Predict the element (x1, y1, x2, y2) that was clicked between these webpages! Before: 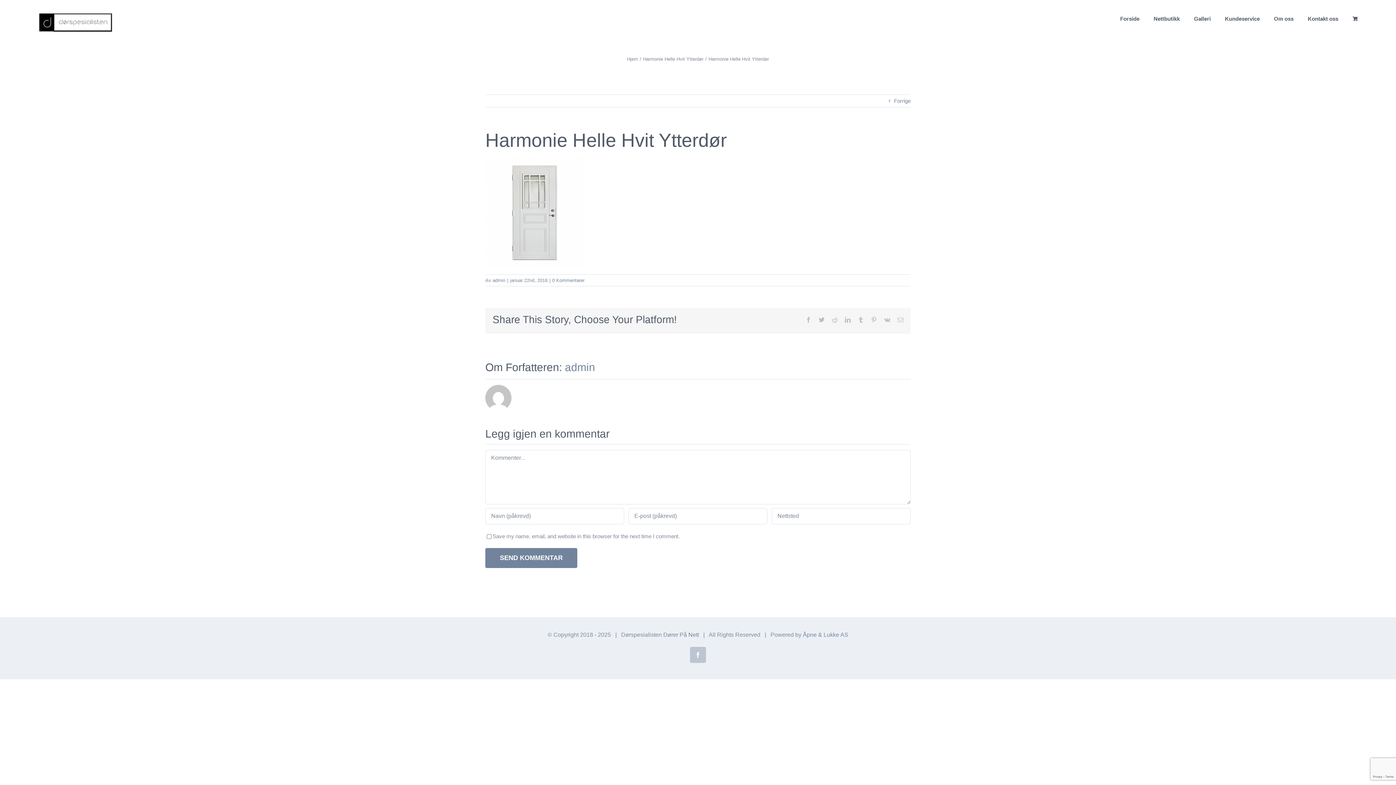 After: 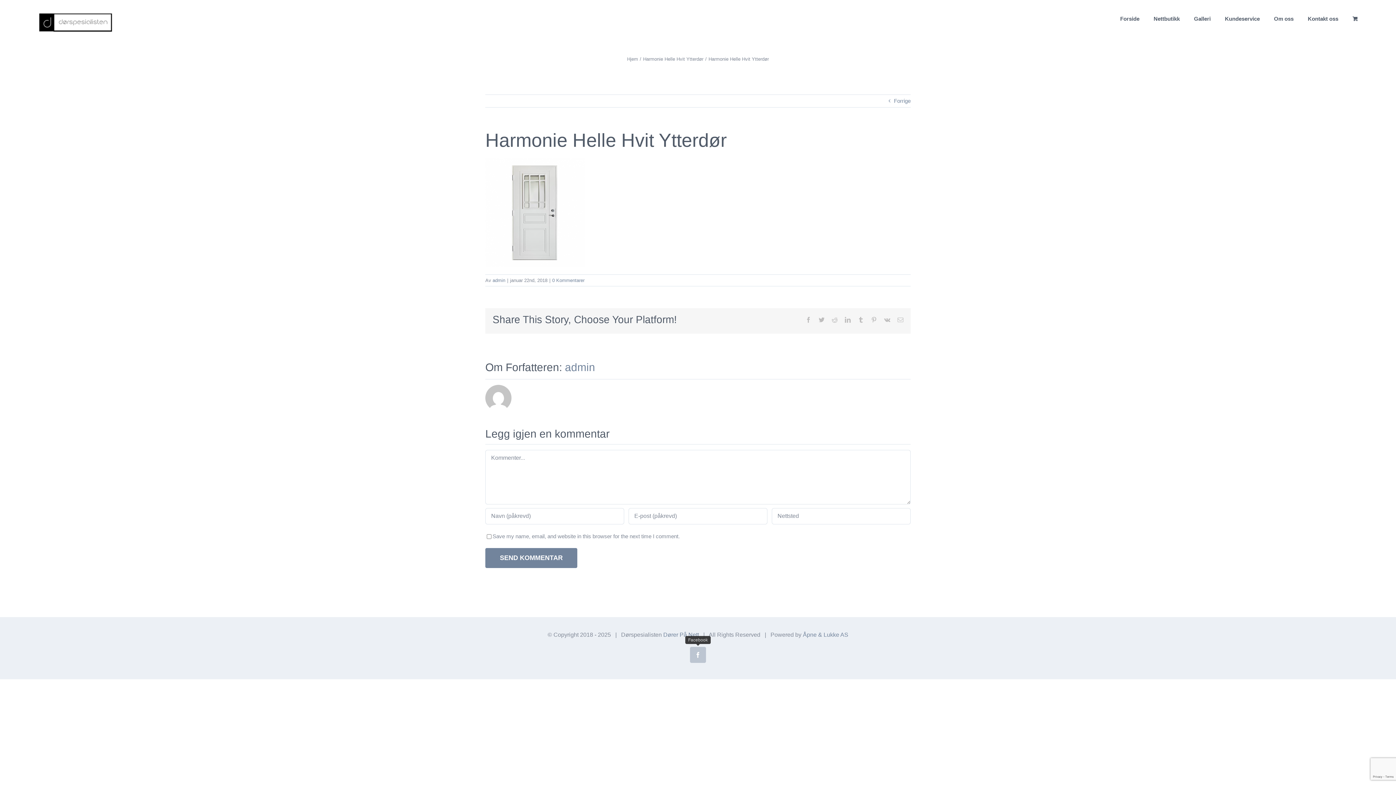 Action: label: Facebook bbox: (690, 647, 706, 663)